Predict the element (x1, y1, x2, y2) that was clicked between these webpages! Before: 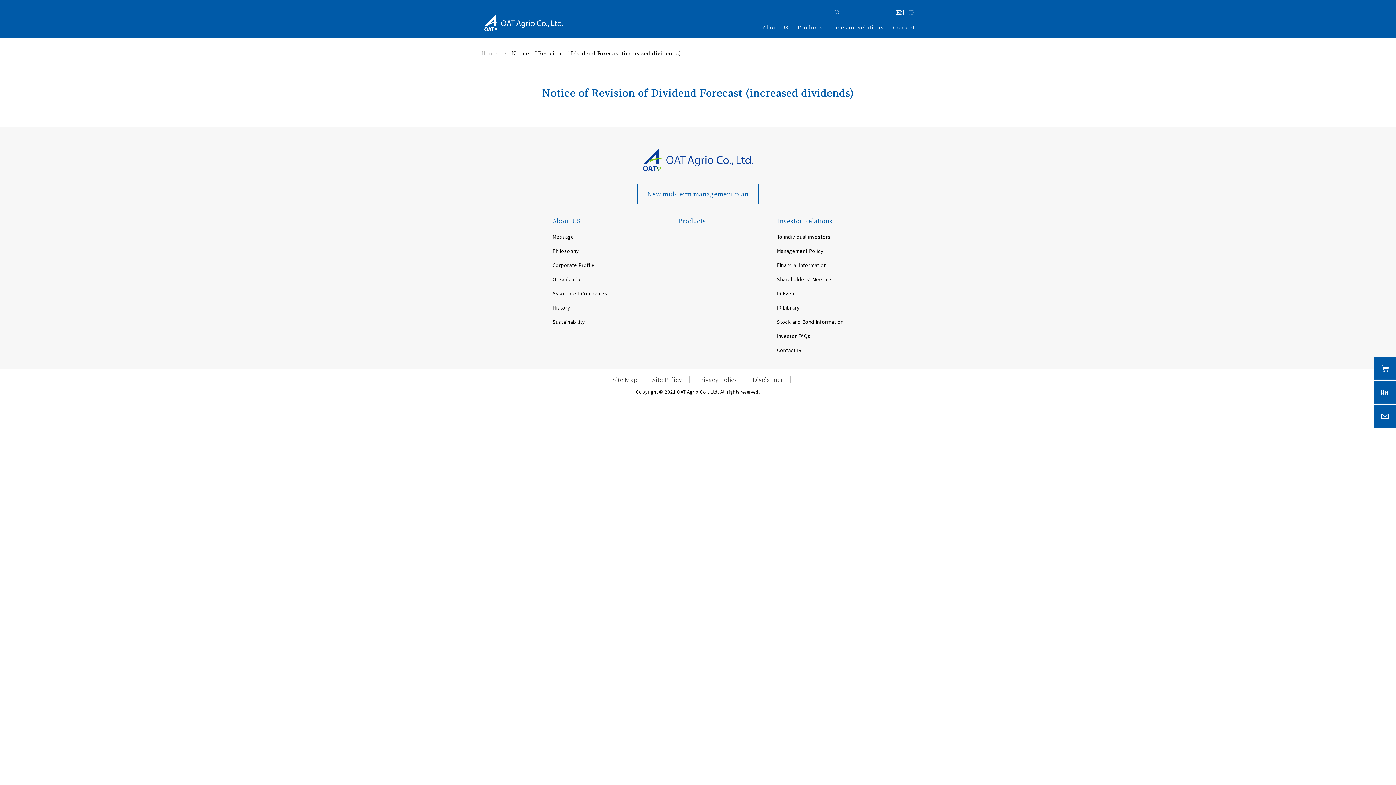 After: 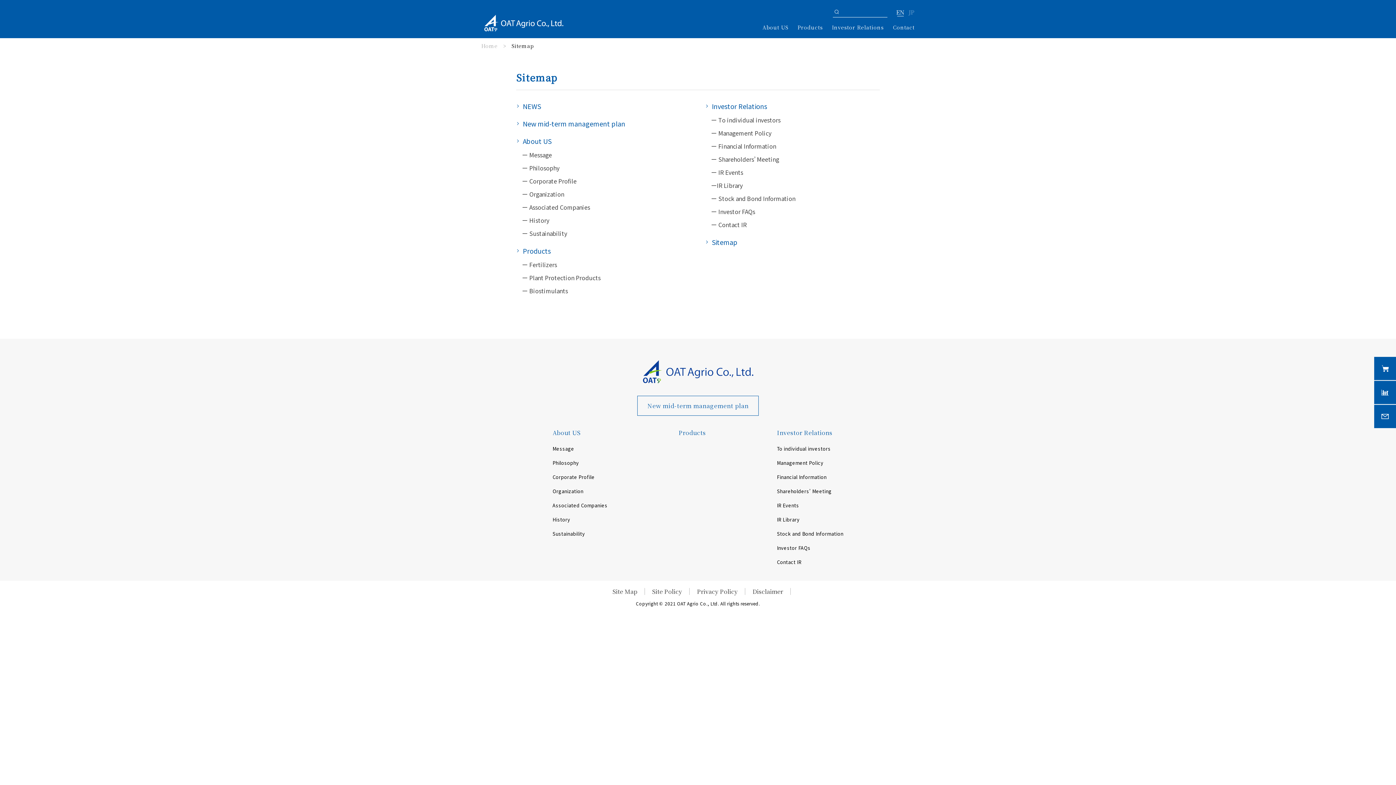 Action: bbox: (605, 376, 645, 383) label: Site Map